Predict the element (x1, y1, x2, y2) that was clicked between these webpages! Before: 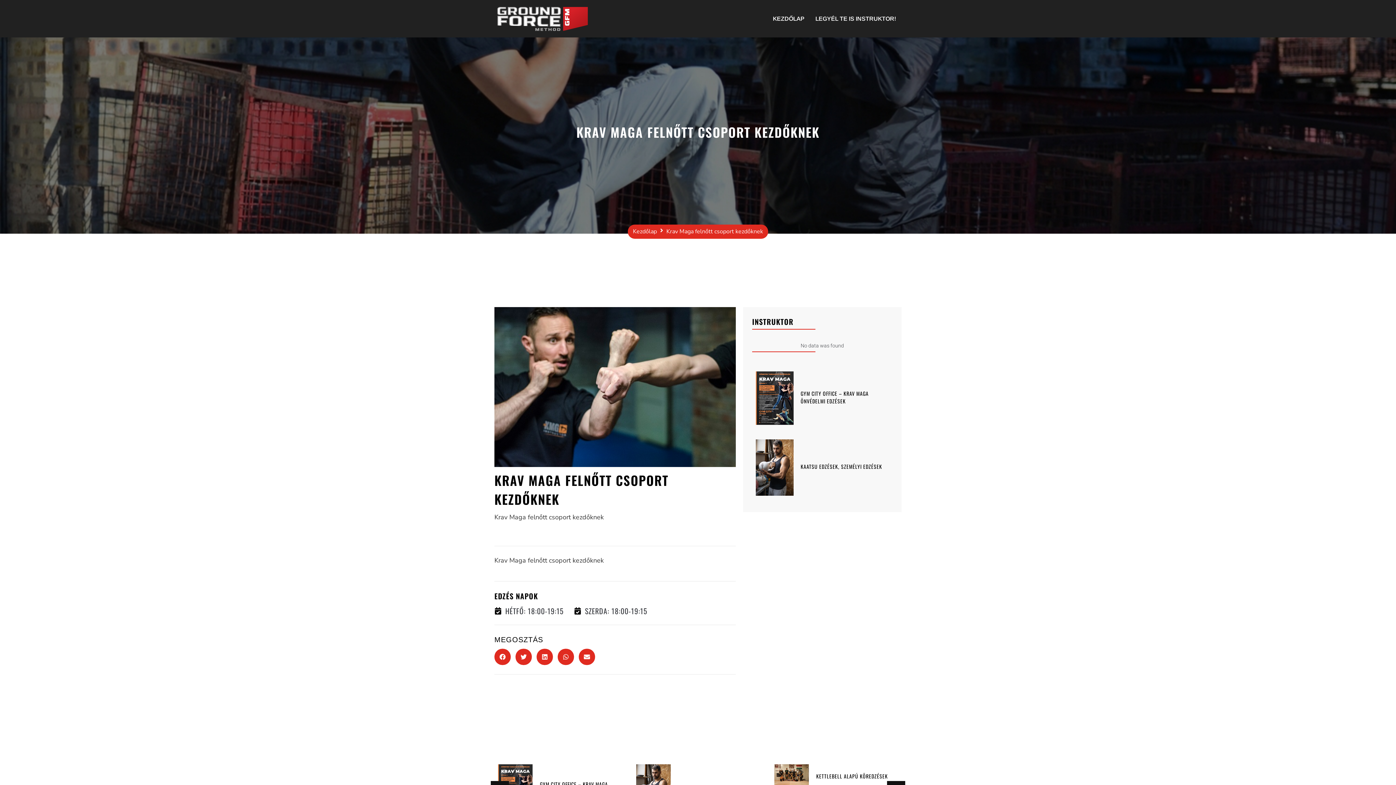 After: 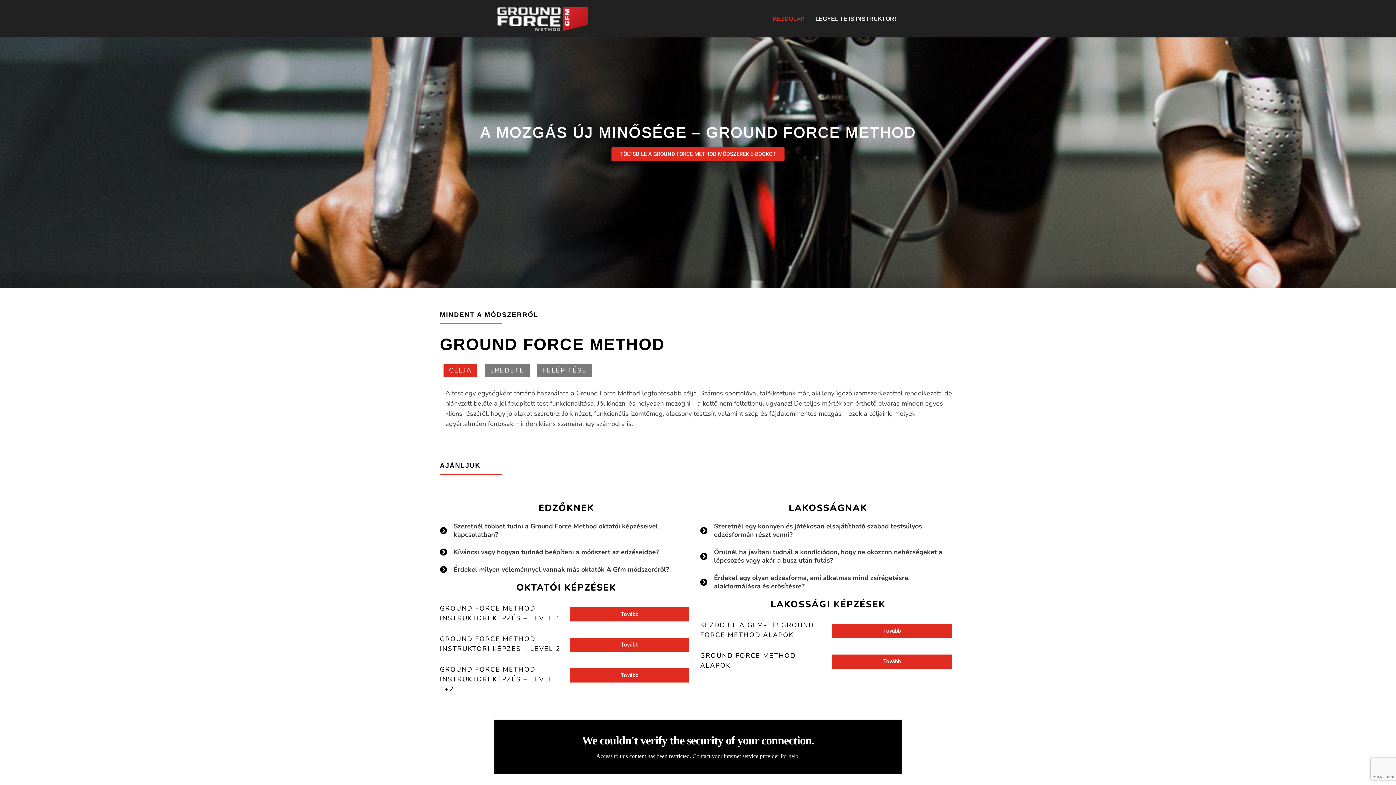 Action: bbox: (633, 227, 657, 236) label: Kezdőlap